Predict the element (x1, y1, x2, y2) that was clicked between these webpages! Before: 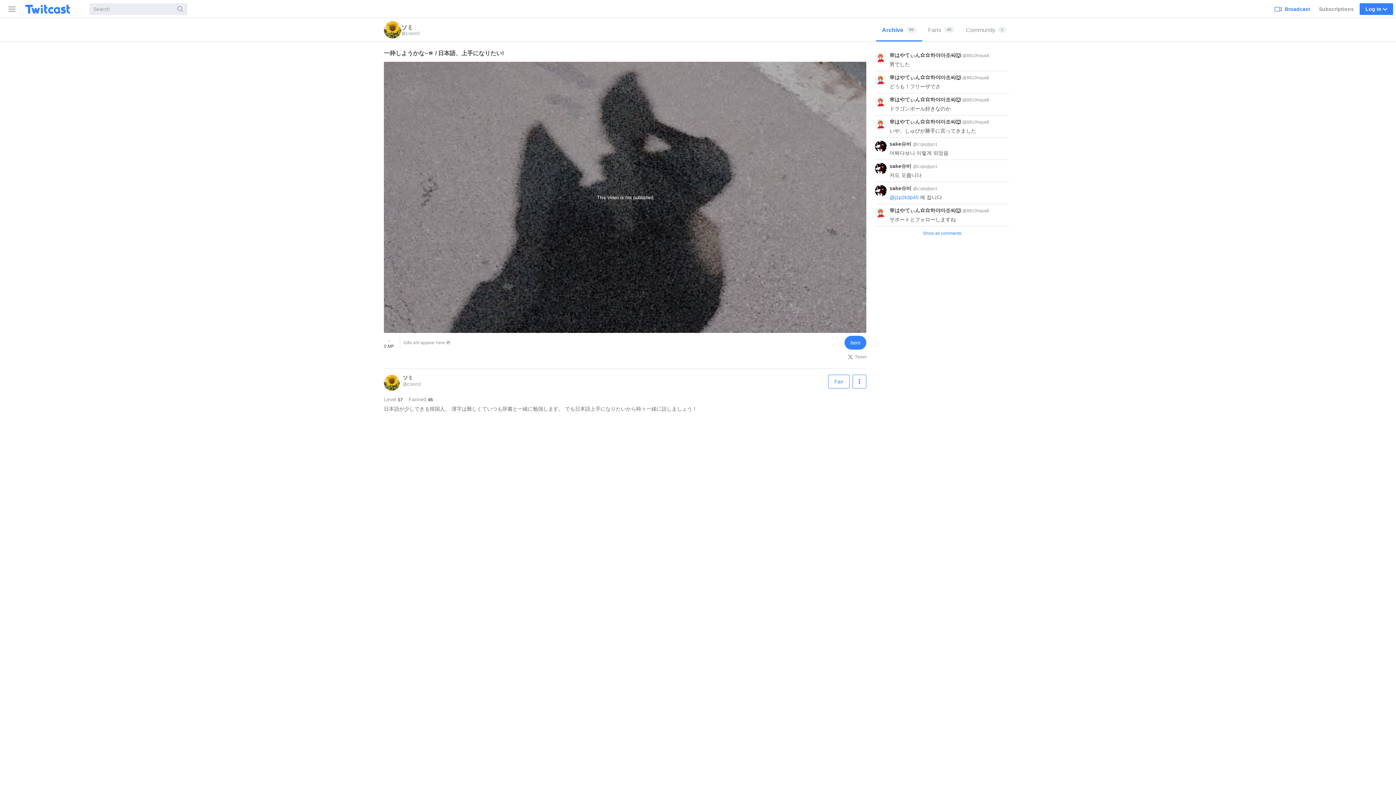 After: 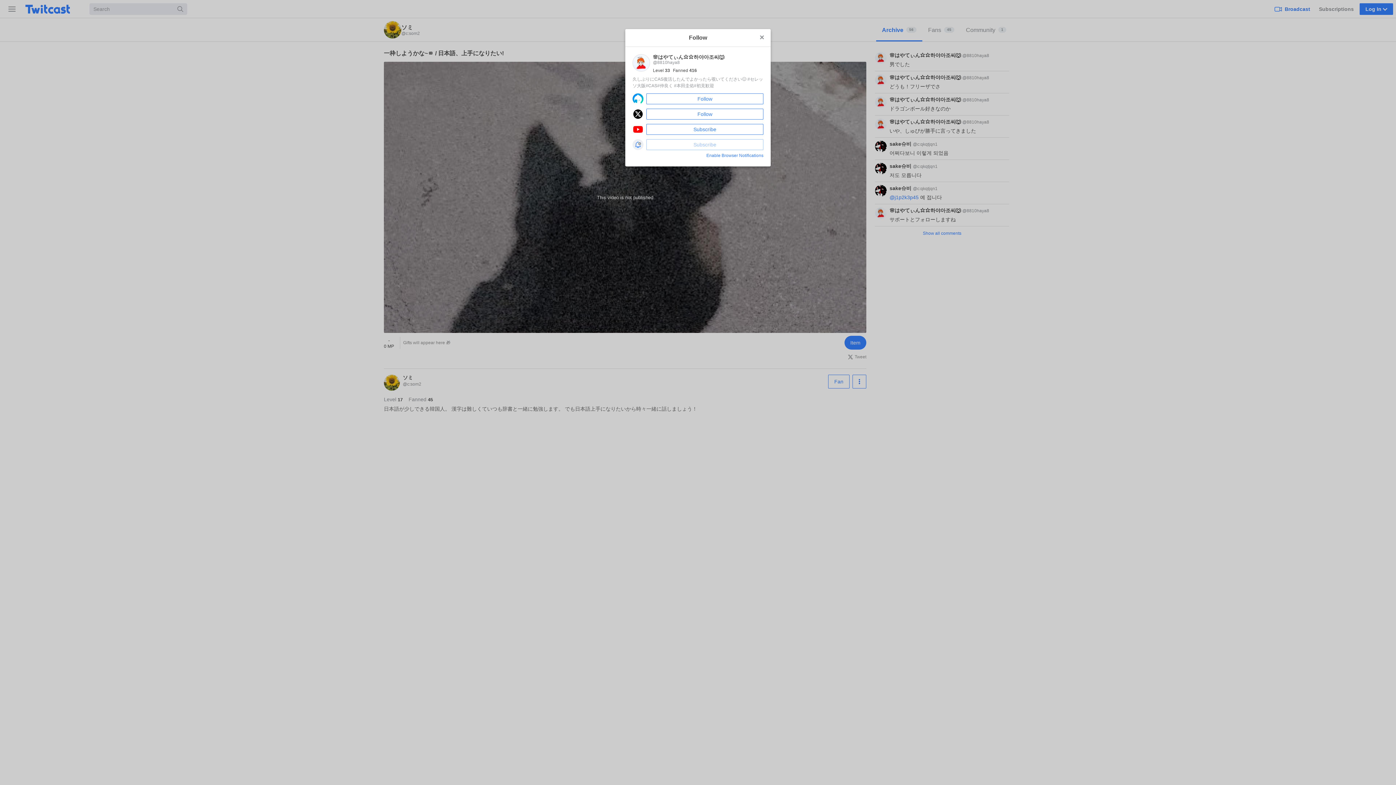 Action: label: 🌸はやてぃん⭐⭐하야아조씨🐺  bbox: (889, 52, 962, 58)